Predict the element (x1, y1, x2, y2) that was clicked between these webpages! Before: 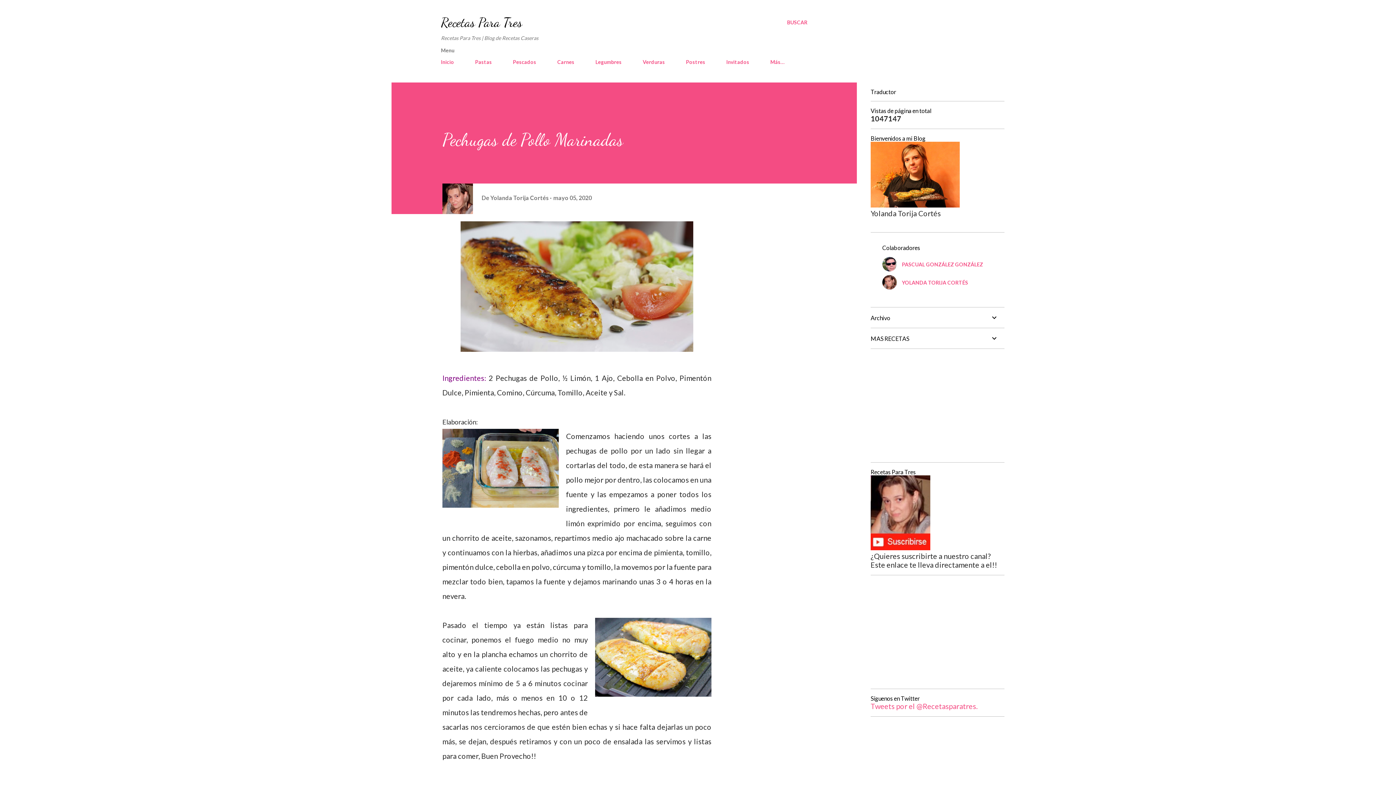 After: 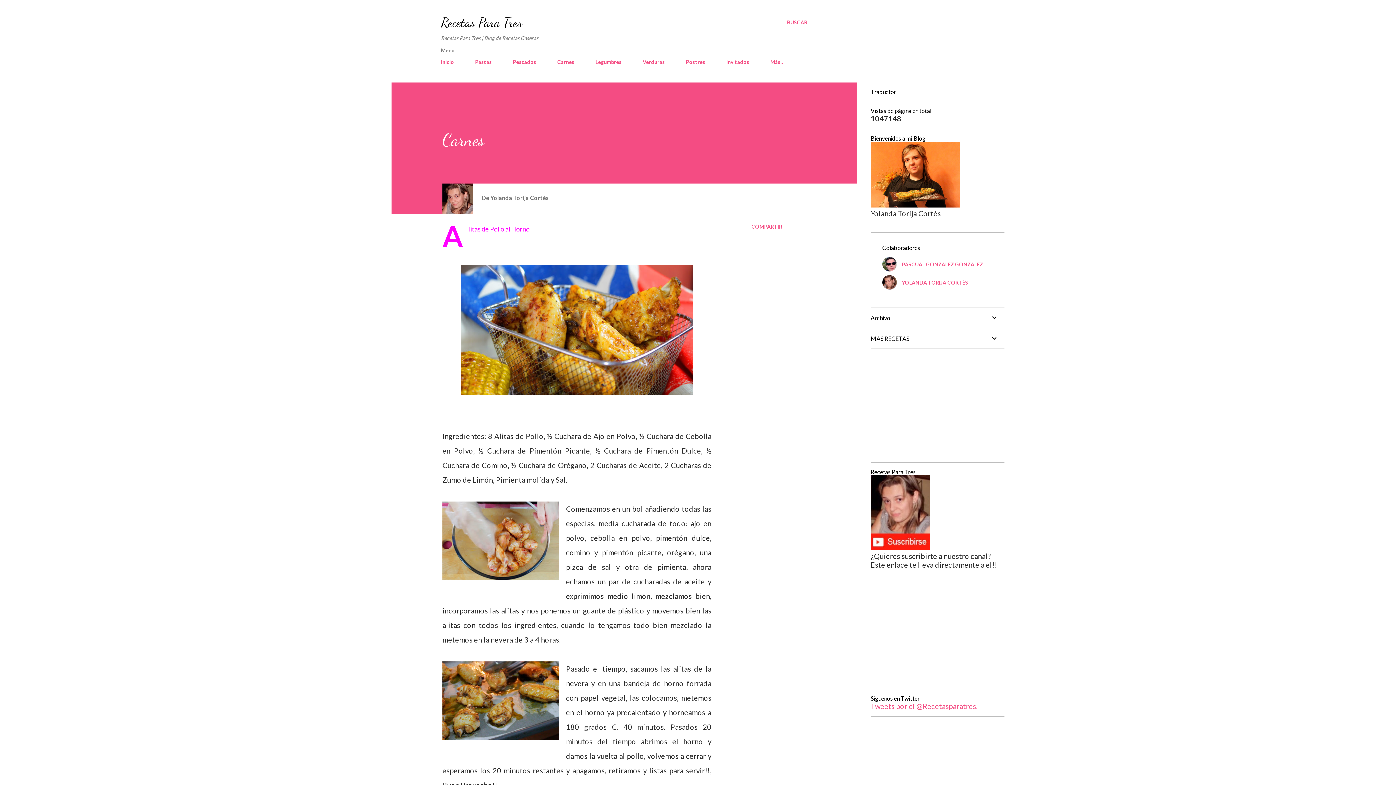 Action: label: Carnes bbox: (553, 54, 578, 69)